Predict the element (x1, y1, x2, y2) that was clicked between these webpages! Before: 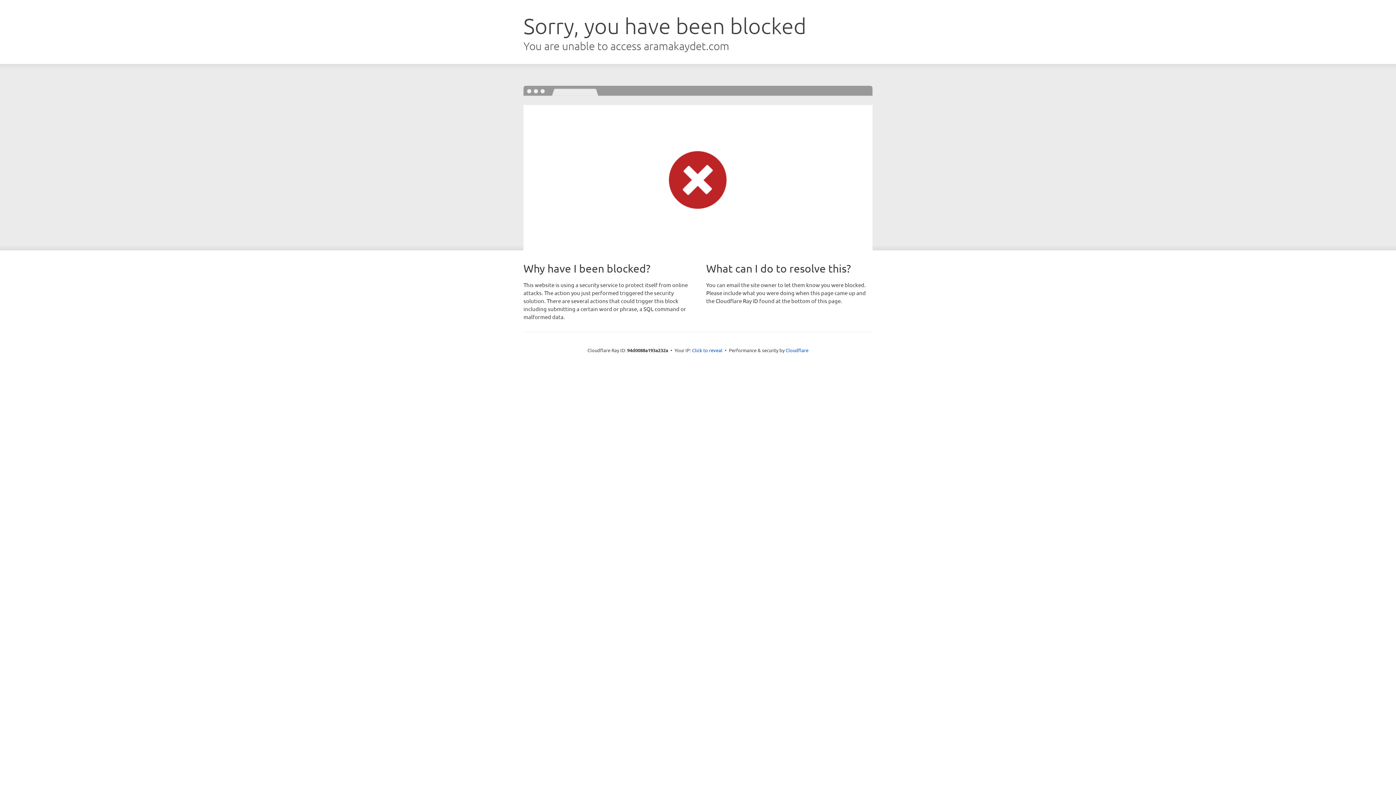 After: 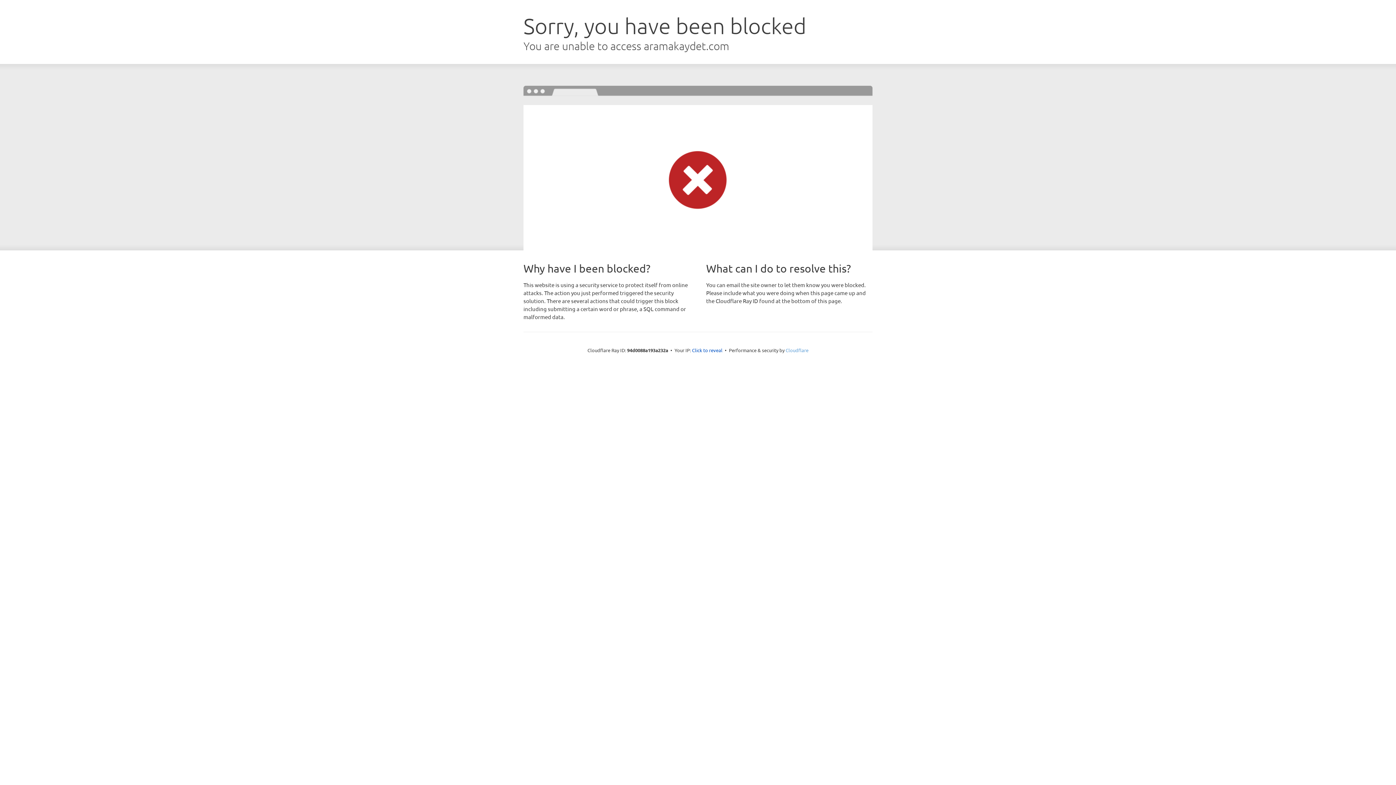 Action: bbox: (785, 347, 808, 353) label: Cloudflare